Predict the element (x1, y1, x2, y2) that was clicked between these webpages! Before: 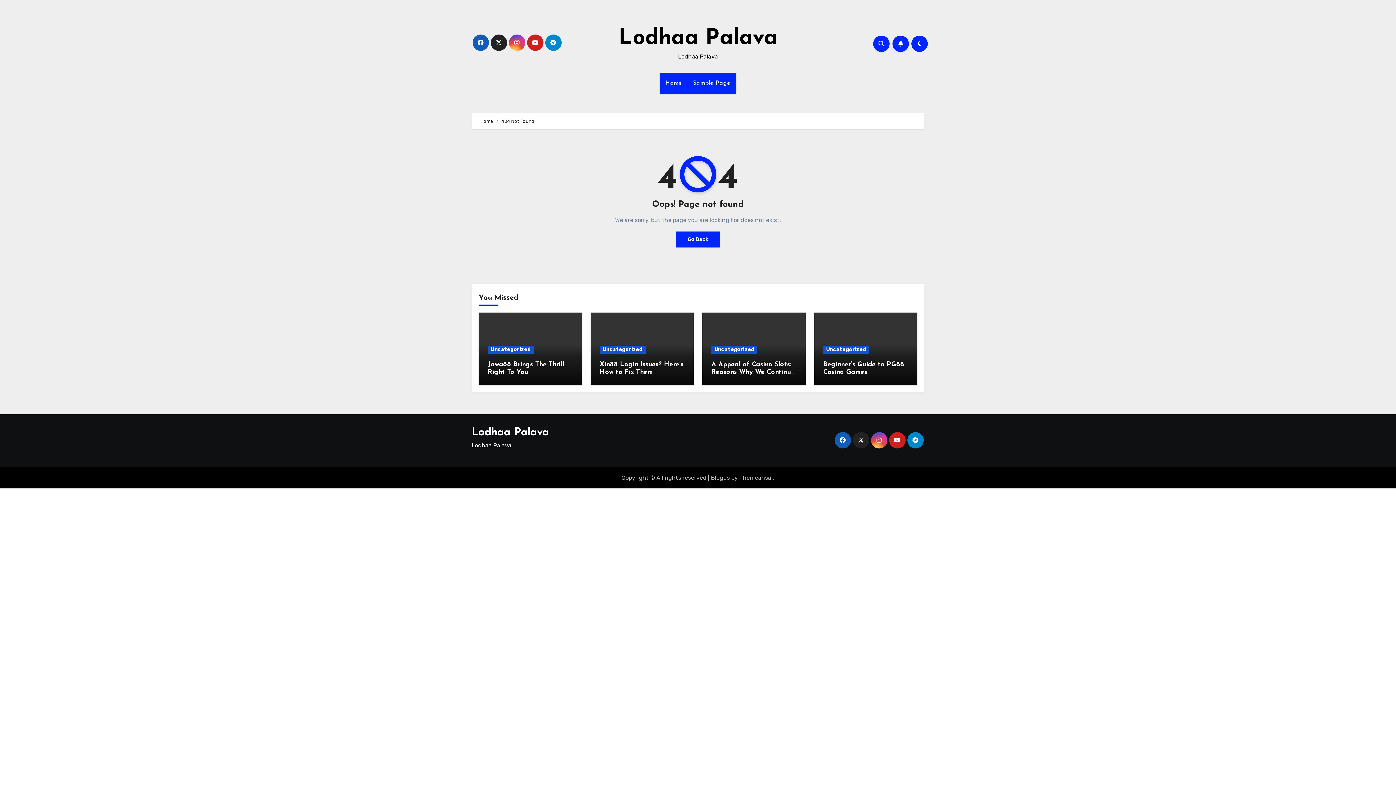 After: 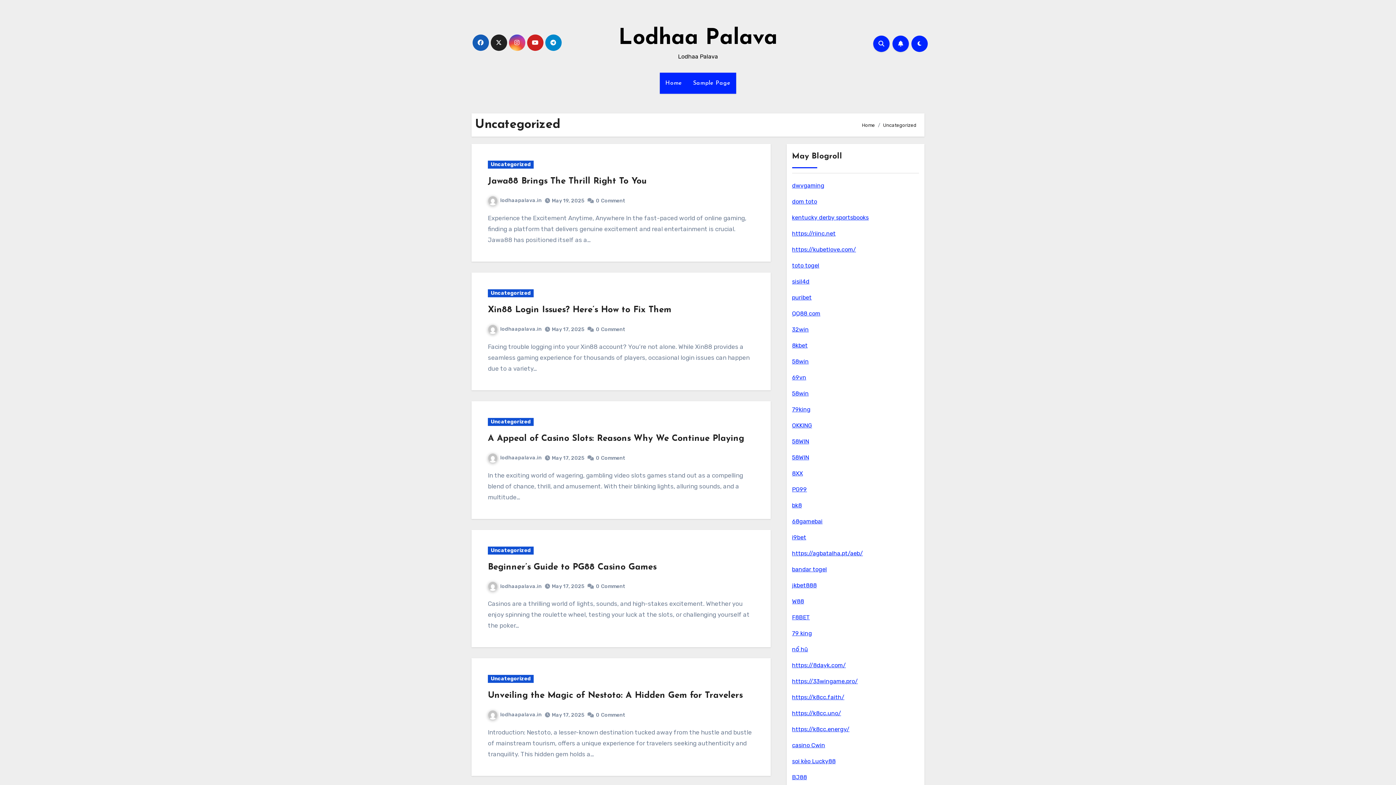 Action: bbox: (823, 345, 869, 353) label: Uncategorized